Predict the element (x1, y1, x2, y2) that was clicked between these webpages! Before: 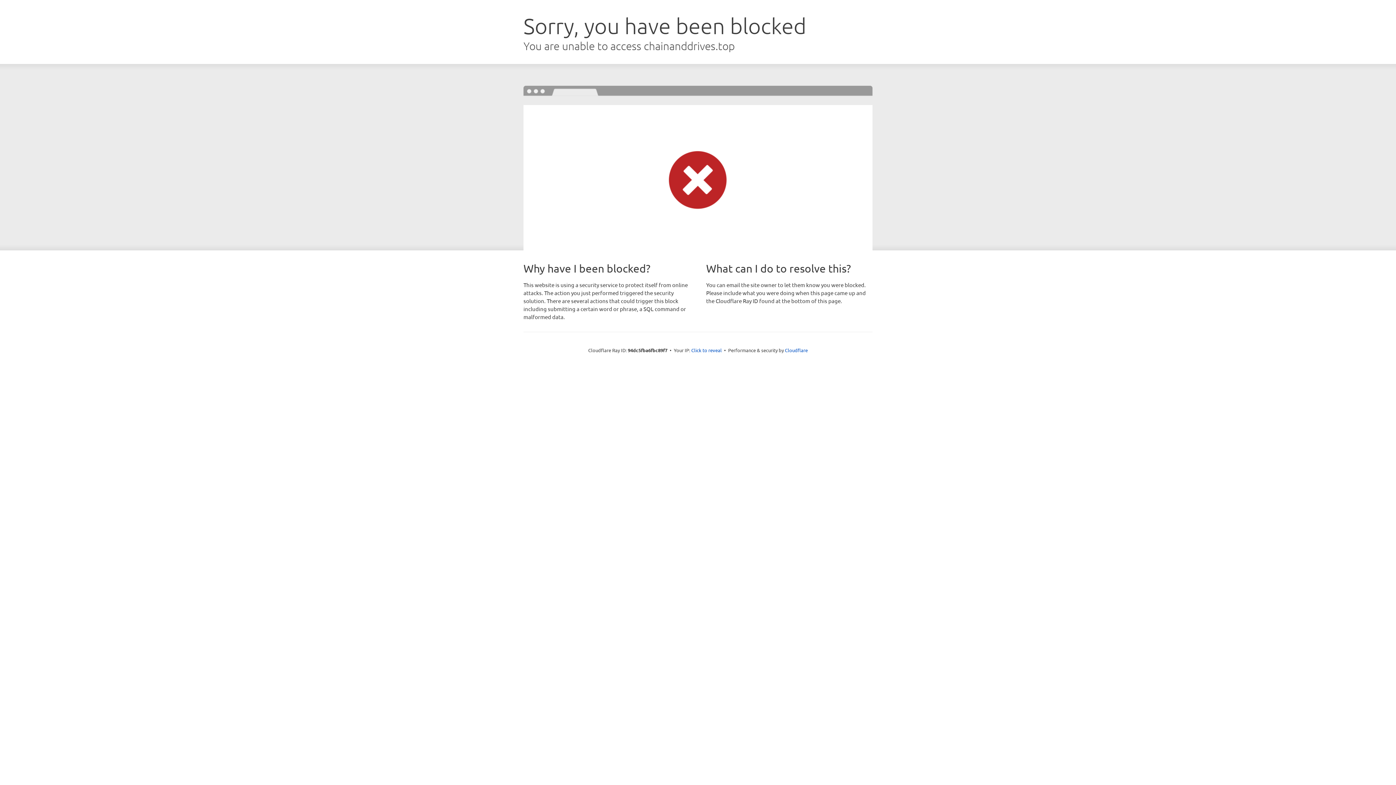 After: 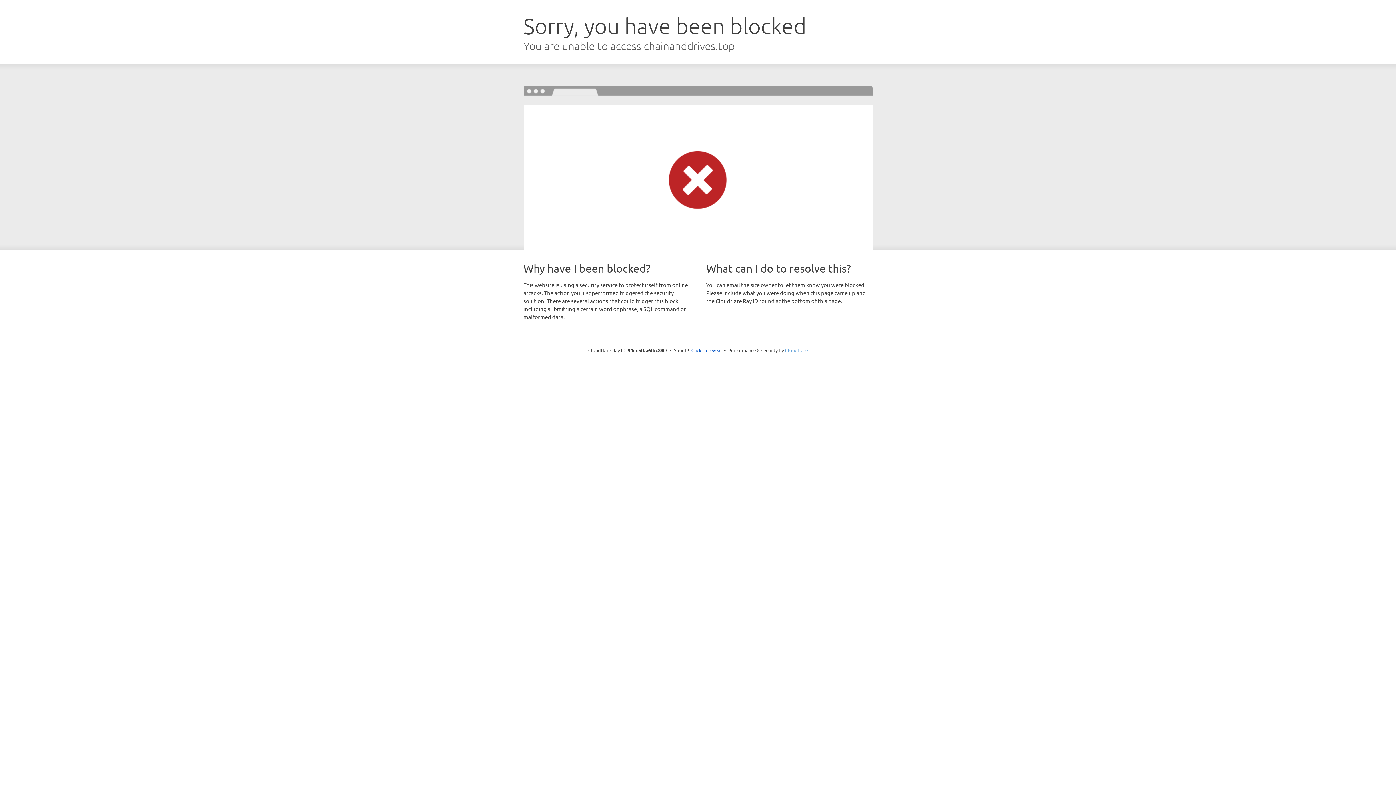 Action: bbox: (785, 347, 808, 353) label: Cloudflare